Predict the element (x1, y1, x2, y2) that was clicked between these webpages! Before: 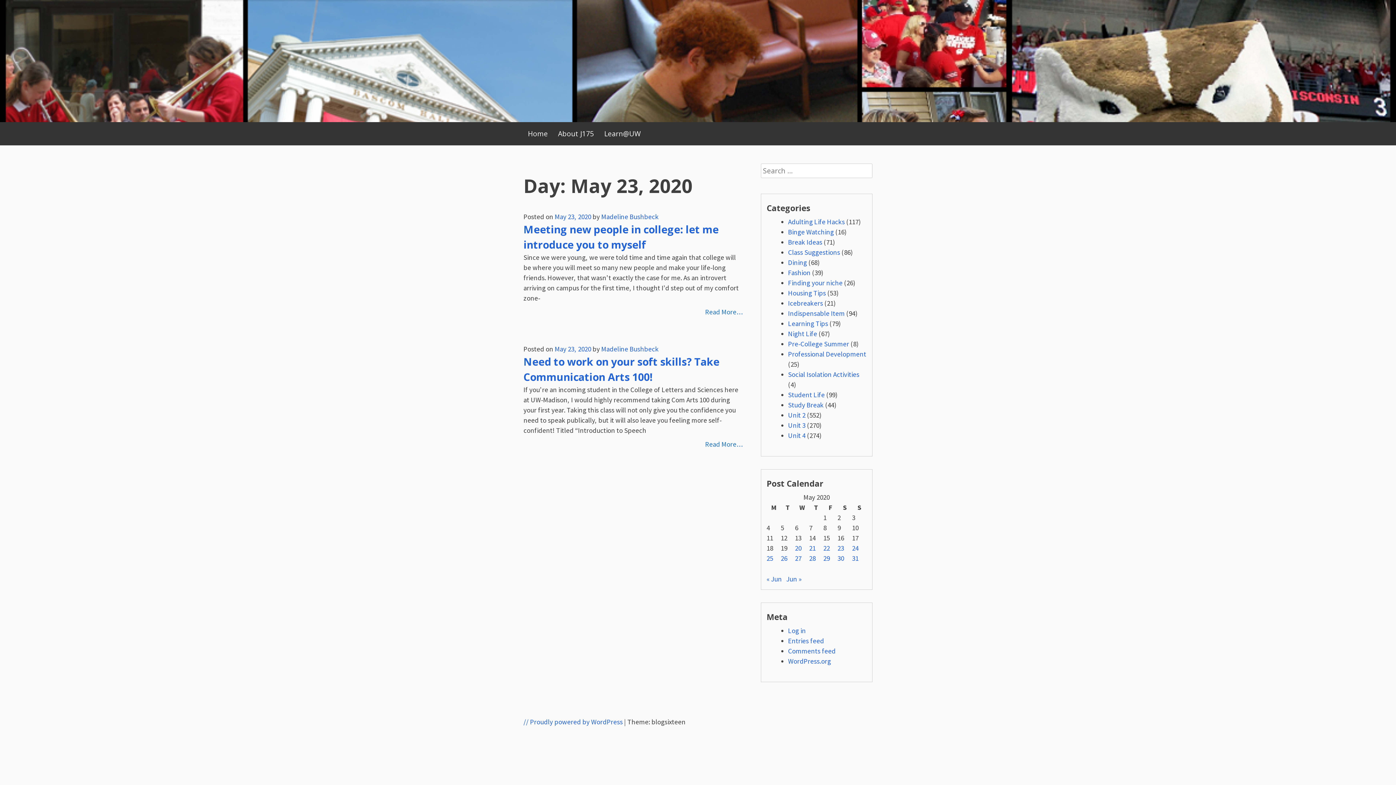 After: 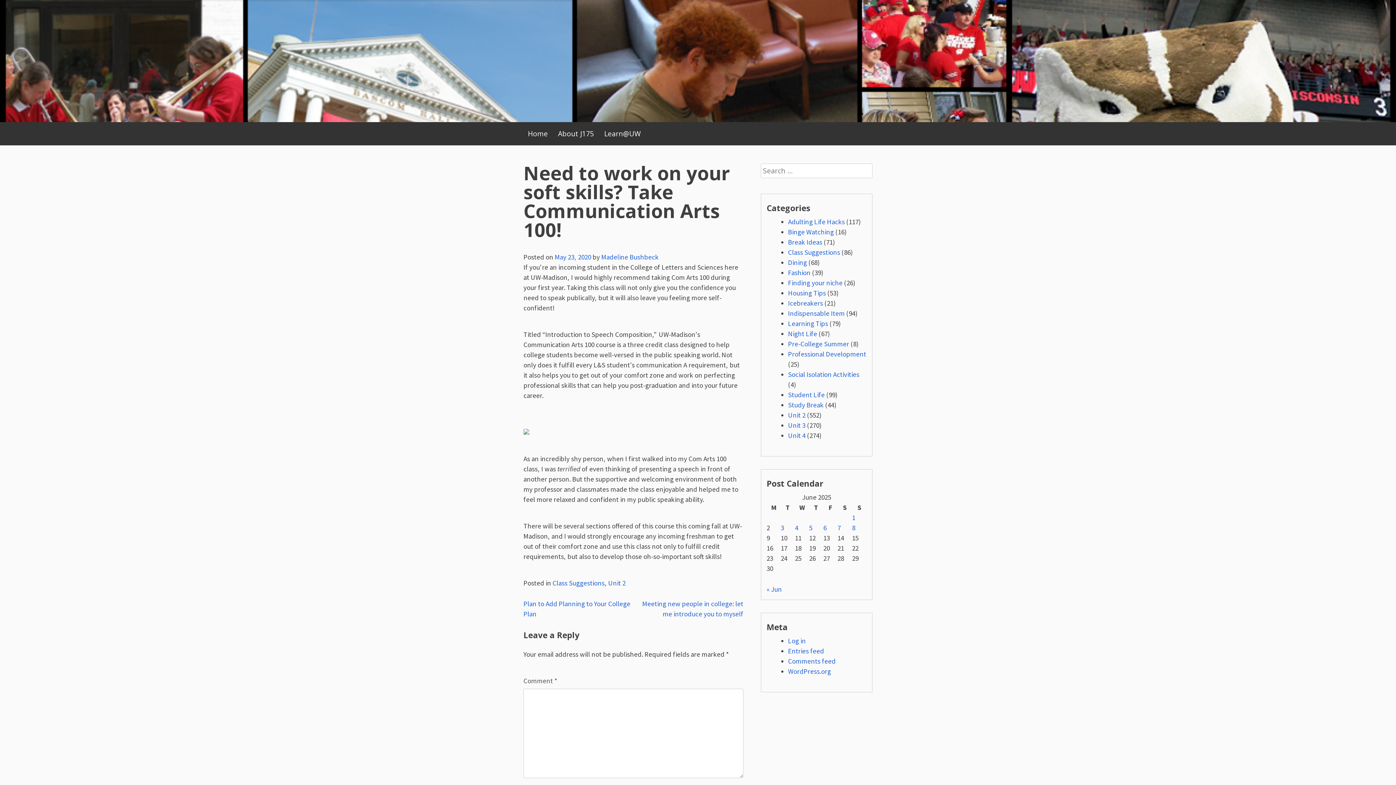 Action: label: Read More… bbox: (523, 439, 743, 449)